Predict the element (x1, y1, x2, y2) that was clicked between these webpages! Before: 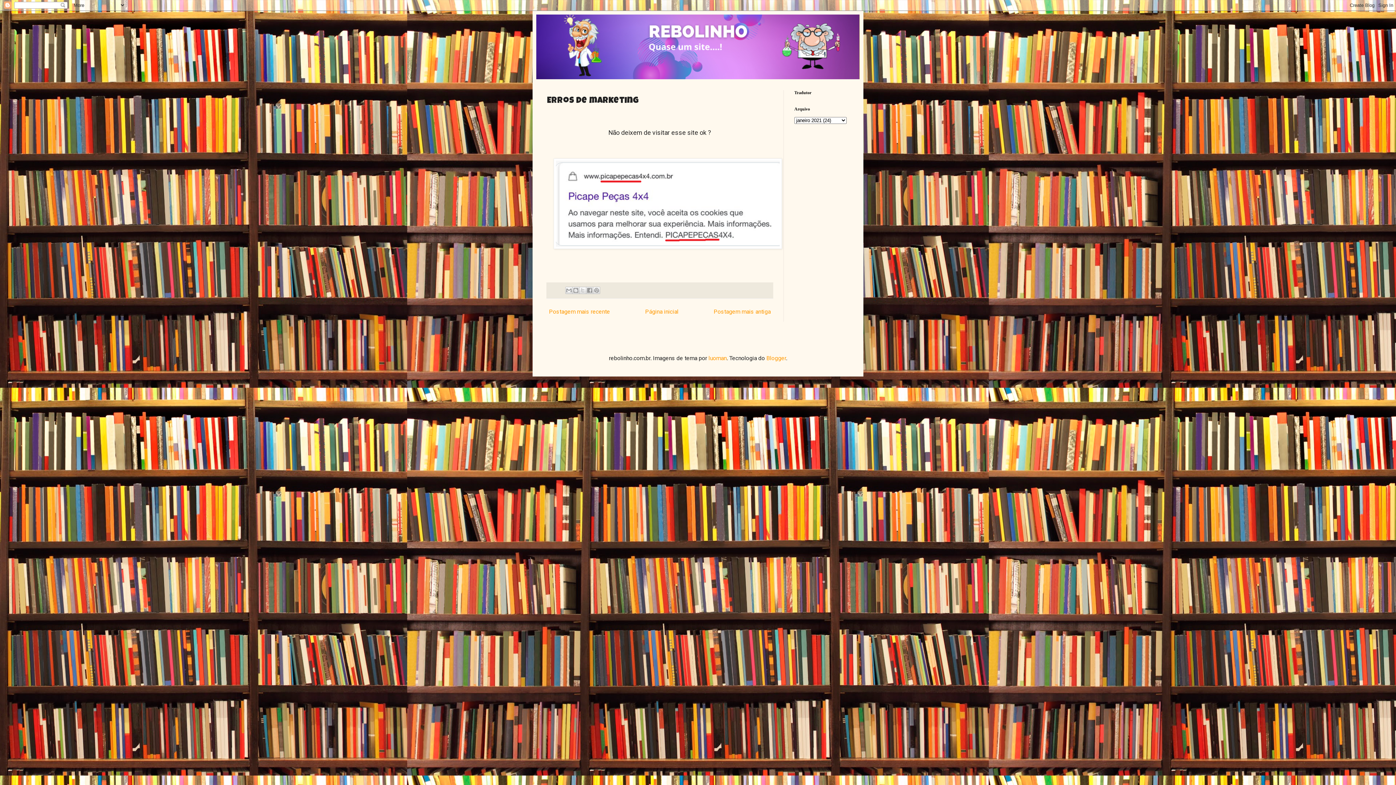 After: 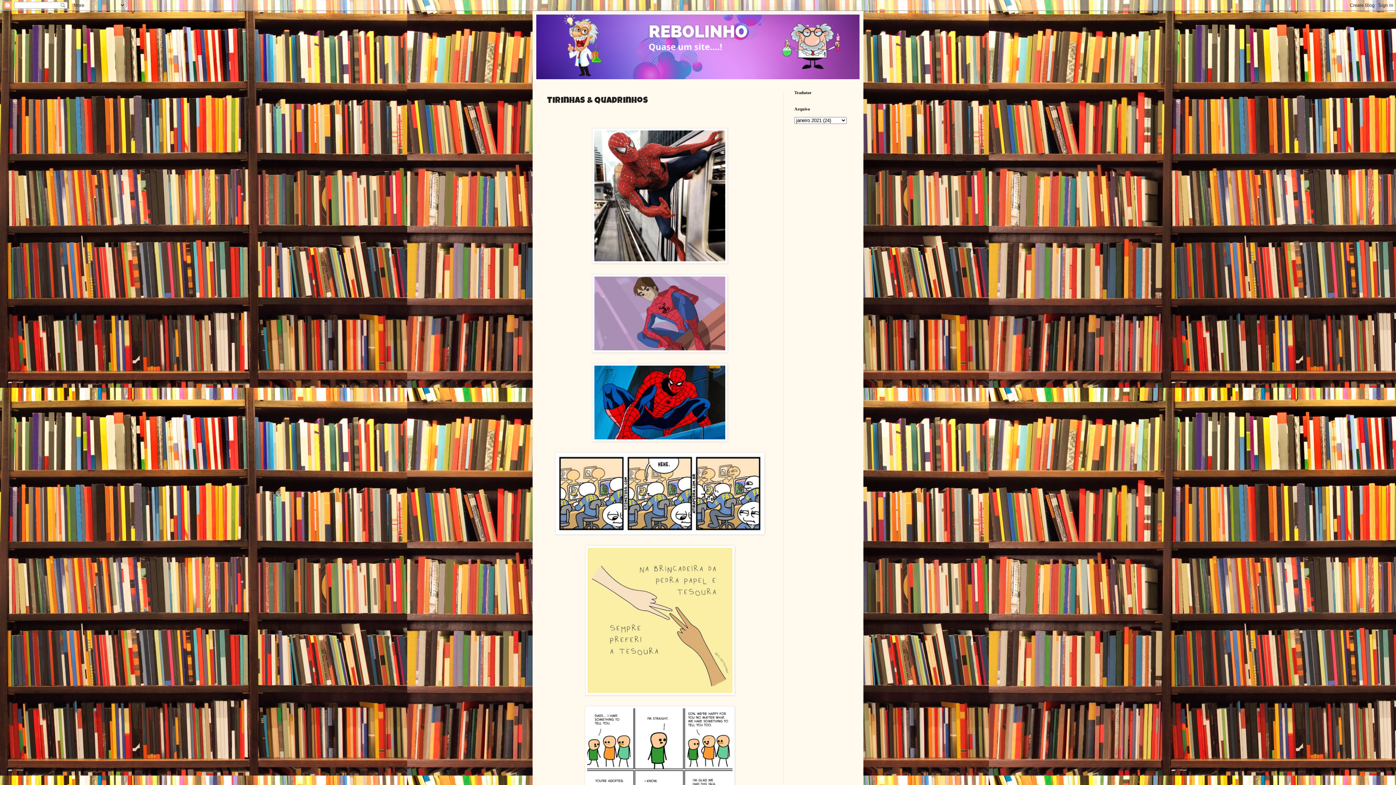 Action: bbox: (712, 306, 772, 317) label: Postagem mais antiga